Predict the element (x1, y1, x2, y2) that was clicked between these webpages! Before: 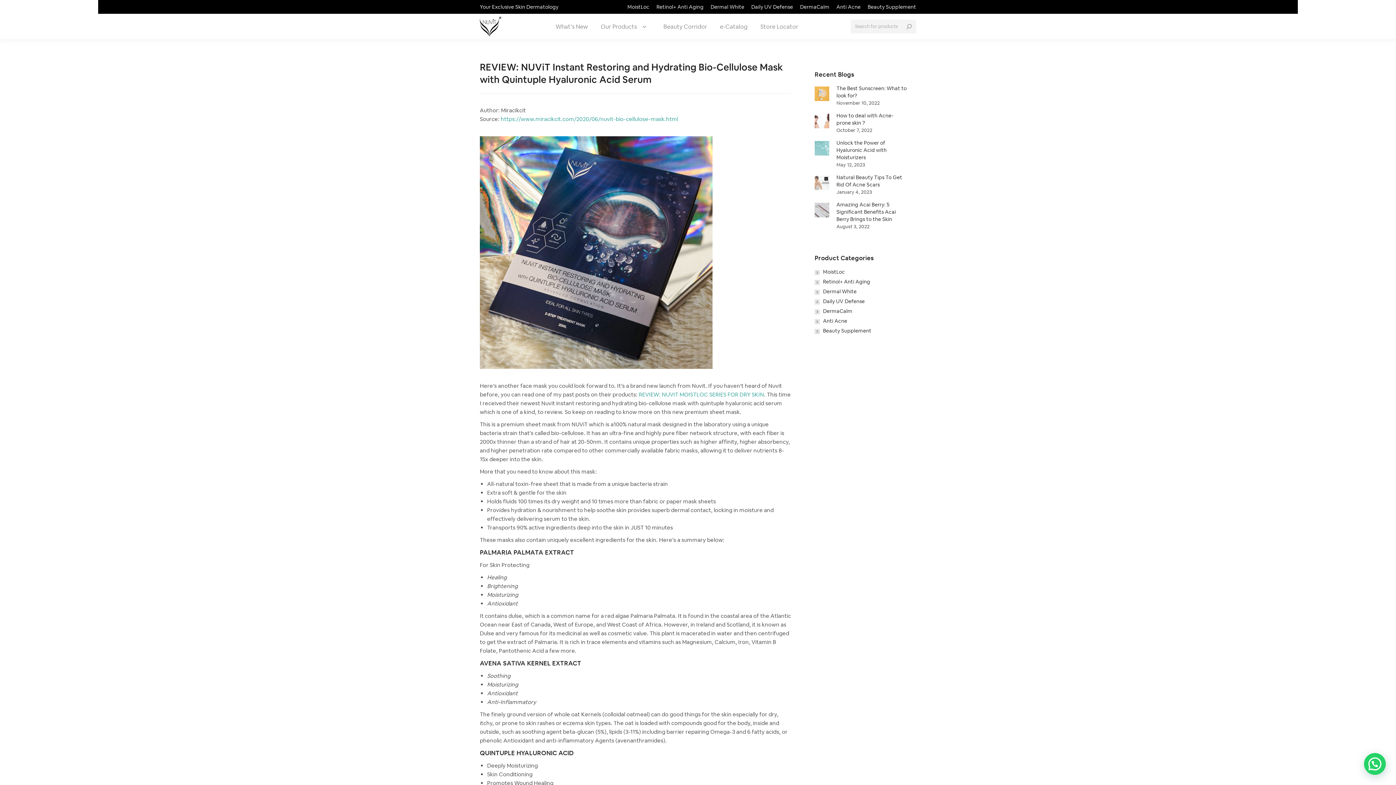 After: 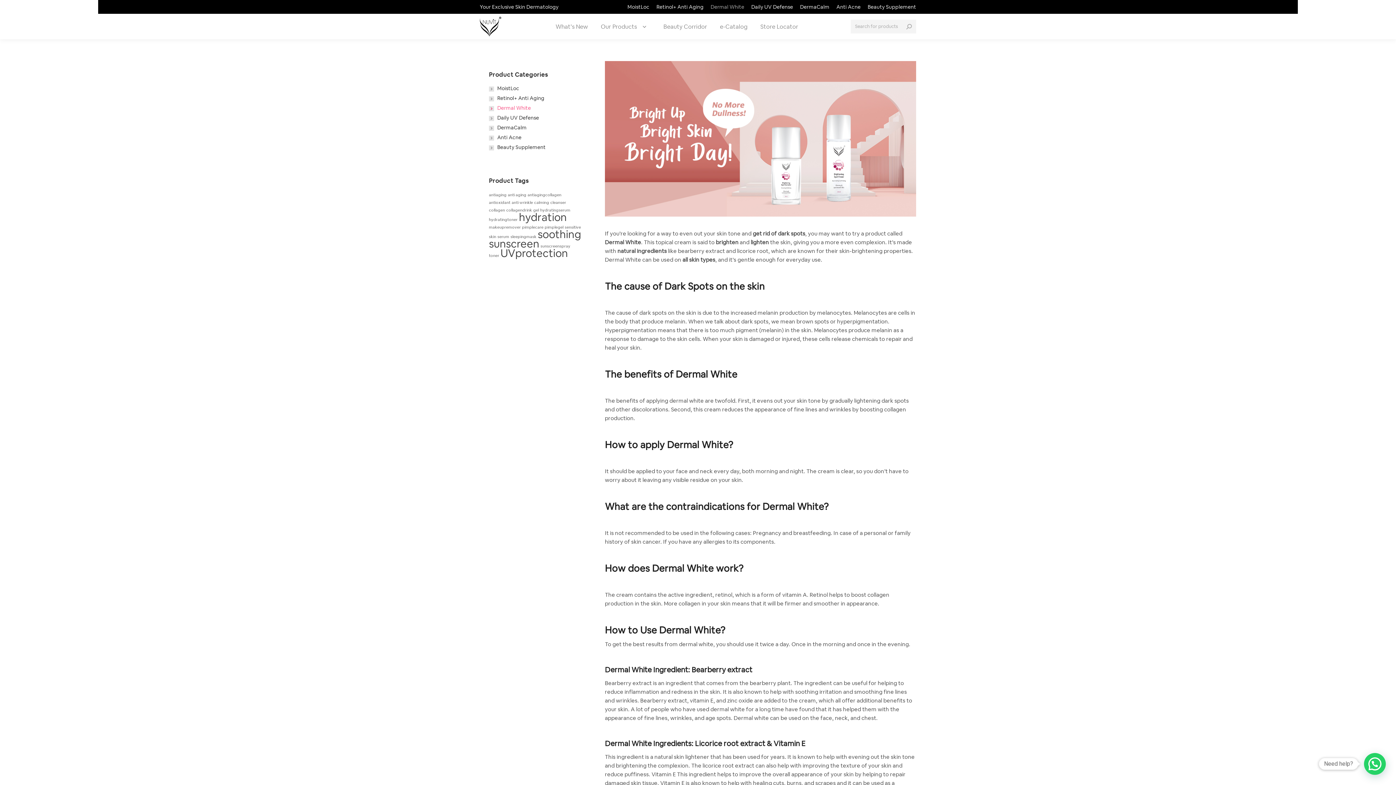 Action: bbox: (814, 288, 856, 295) label: Dermal White